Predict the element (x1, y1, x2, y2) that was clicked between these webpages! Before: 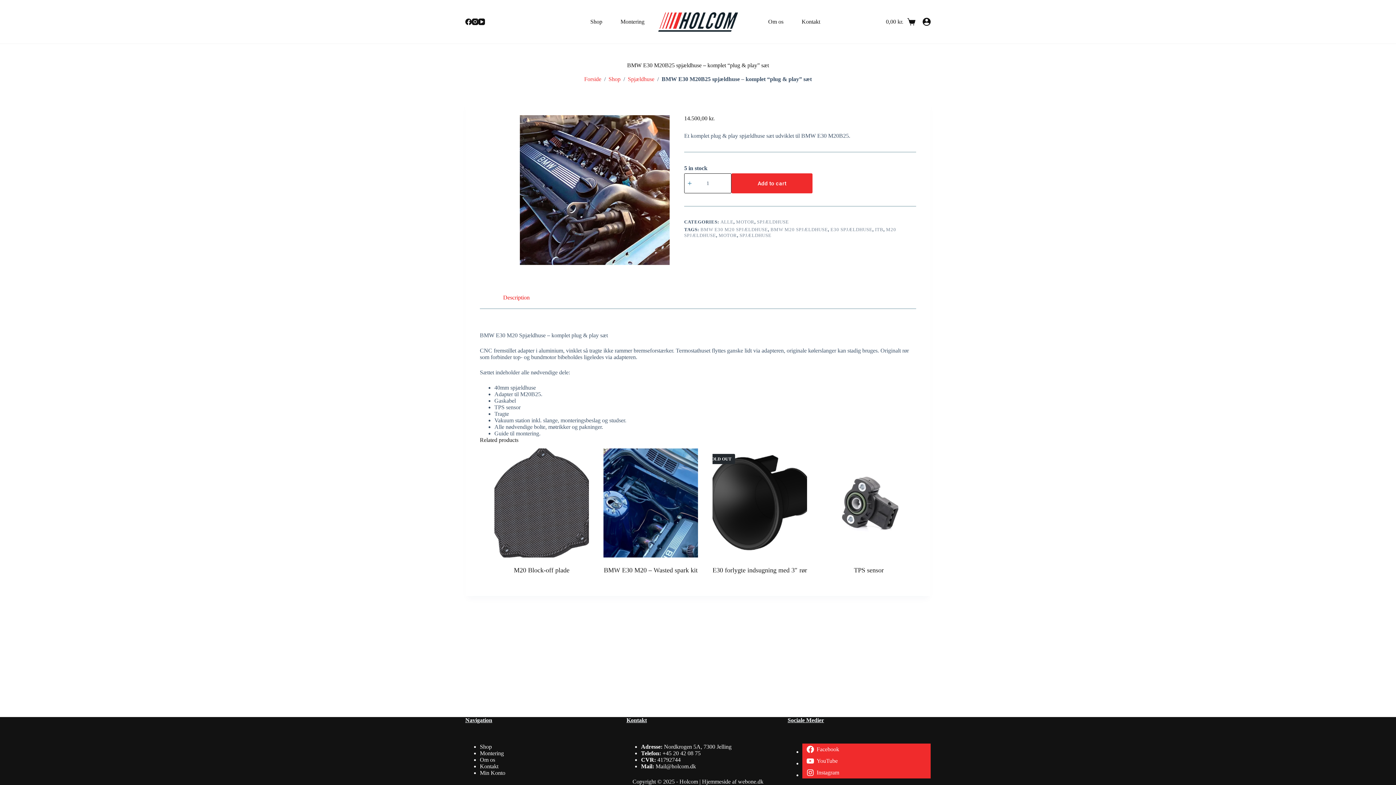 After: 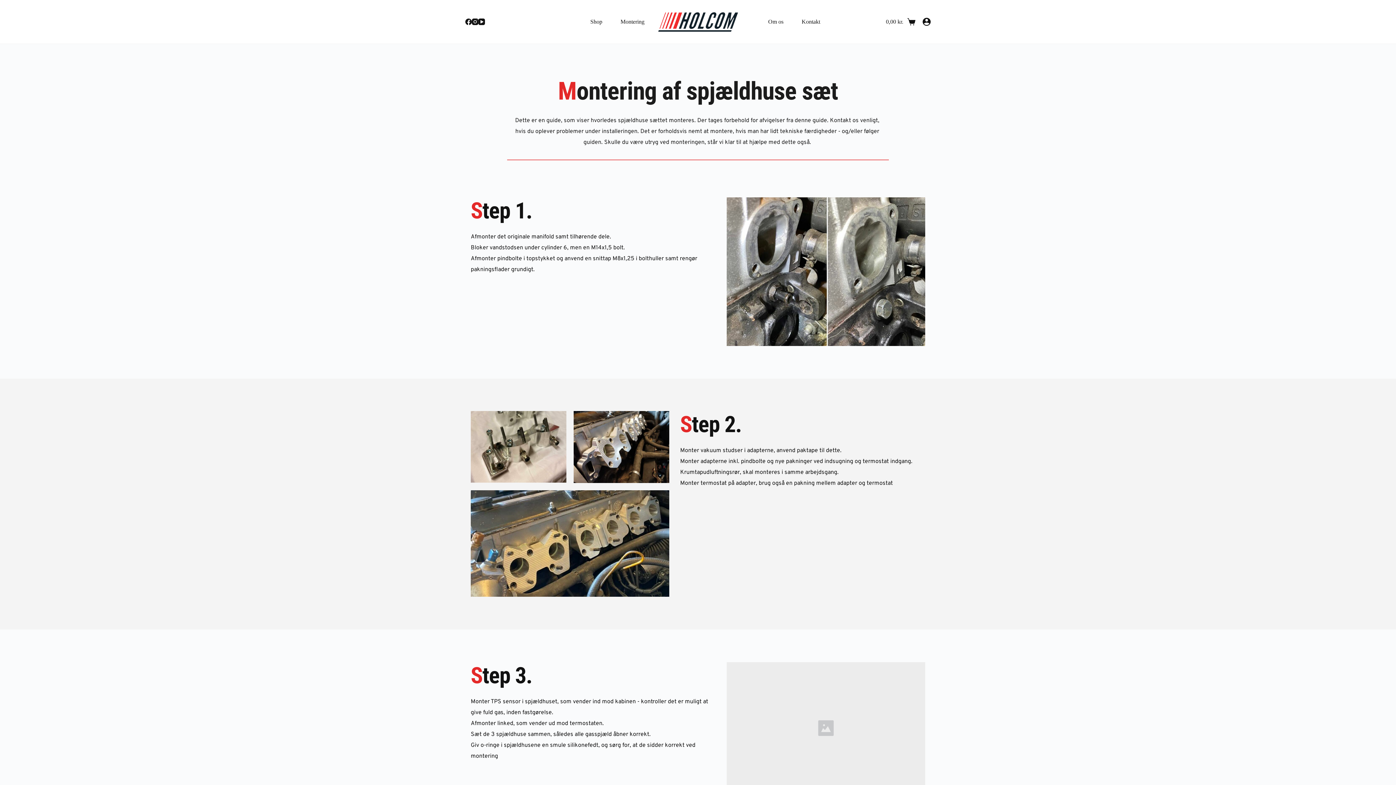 Action: label: Montering bbox: (480, 750, 504, 756)